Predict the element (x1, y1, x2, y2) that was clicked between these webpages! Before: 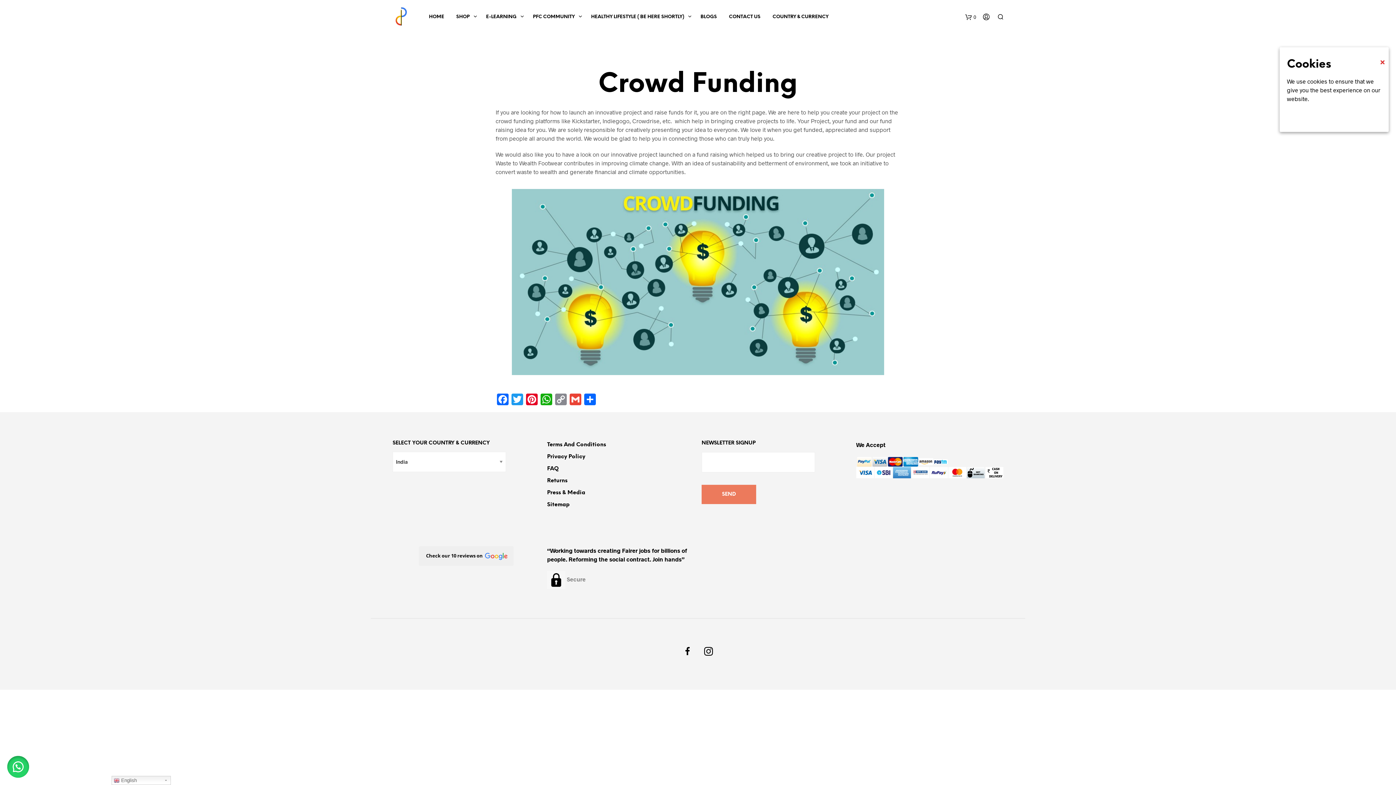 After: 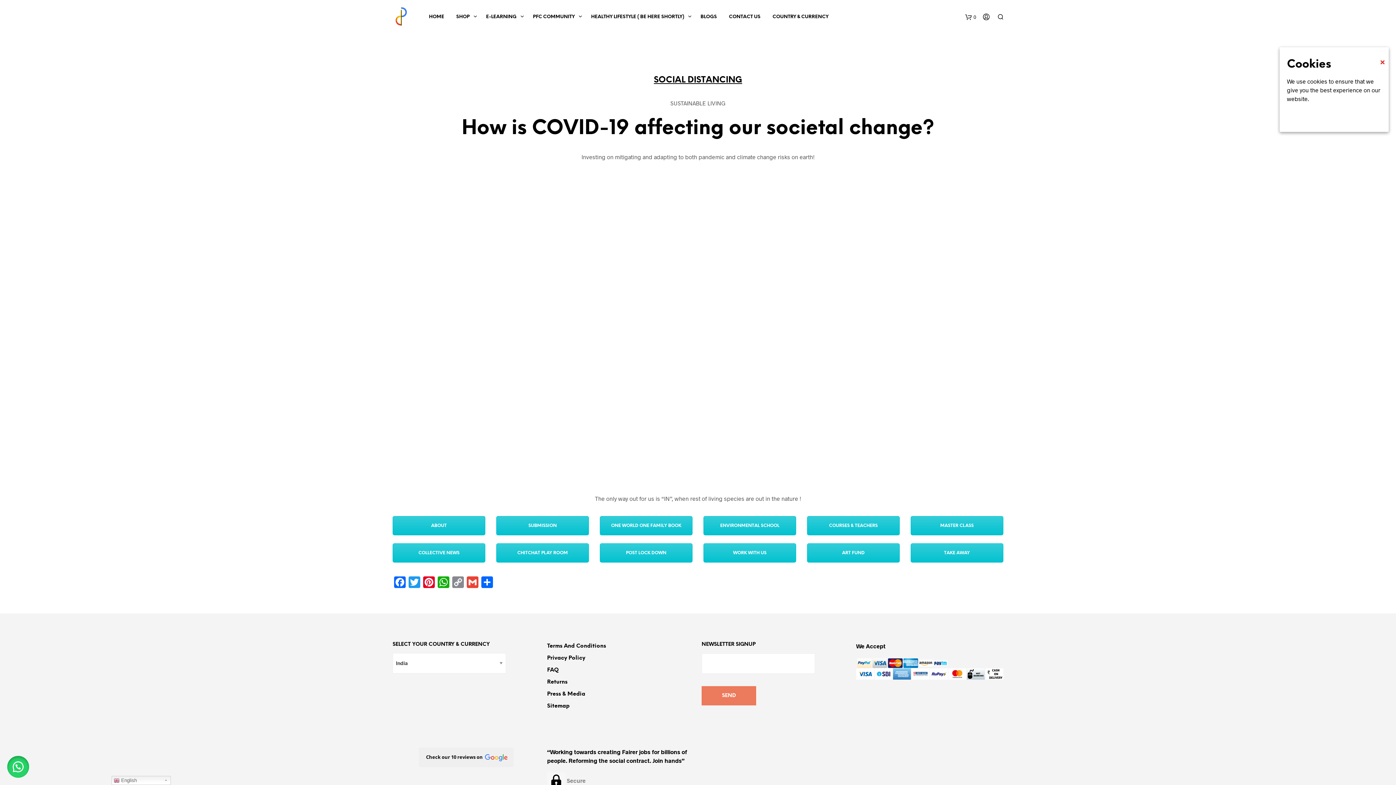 Action: label: E-LEARNING bbox: (480, 10, 522, 22)